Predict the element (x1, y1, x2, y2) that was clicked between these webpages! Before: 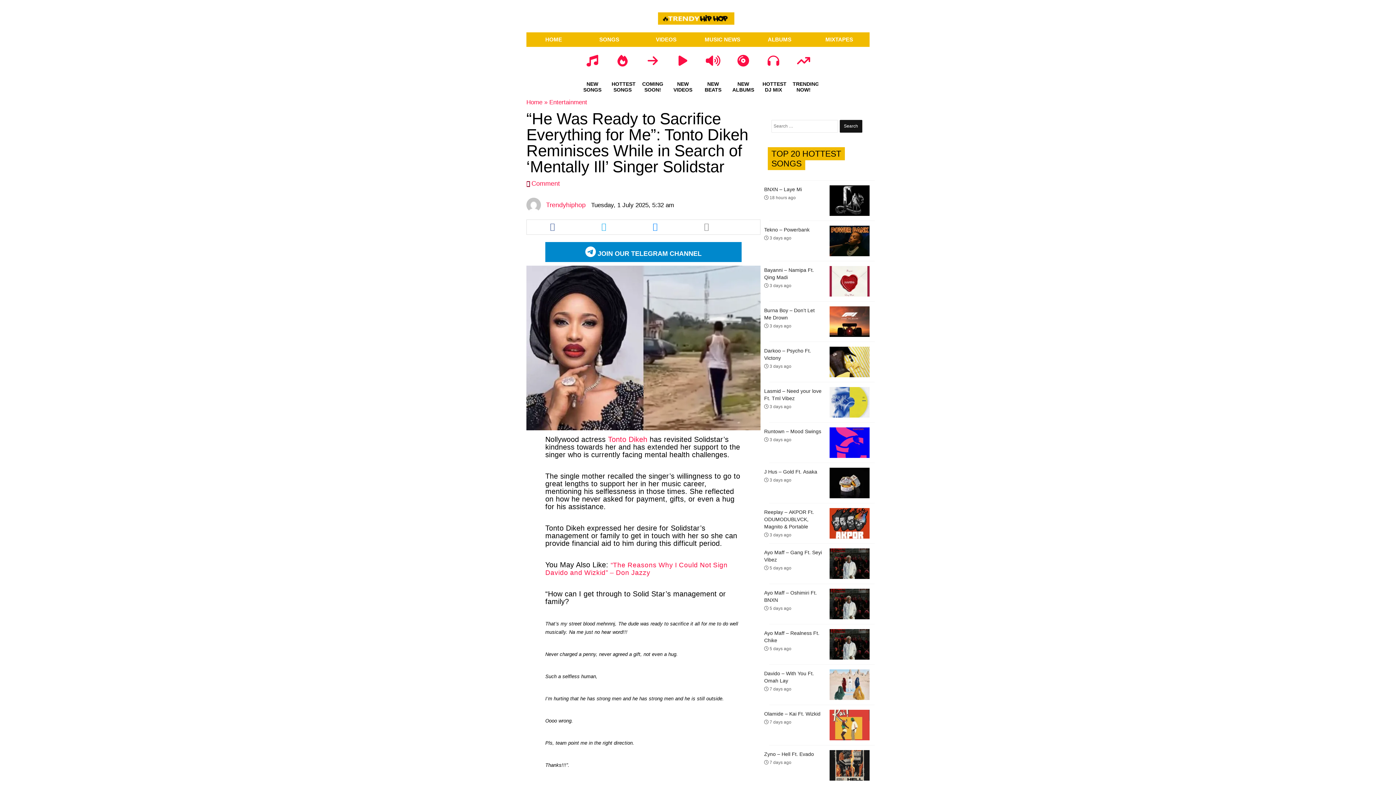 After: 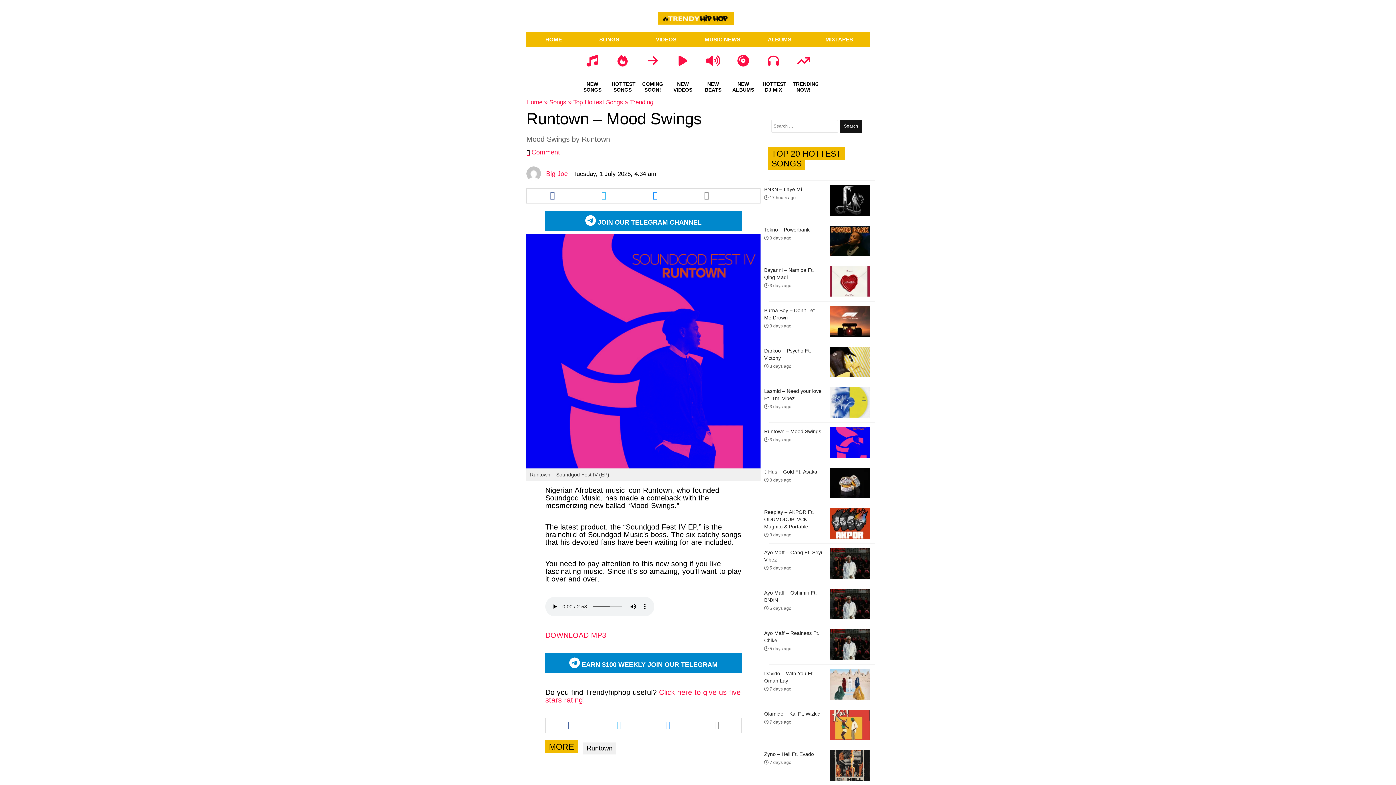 Action: bbox: (764, 428, 822, 442) label: Runtown – Mood Swings
 3 days ago